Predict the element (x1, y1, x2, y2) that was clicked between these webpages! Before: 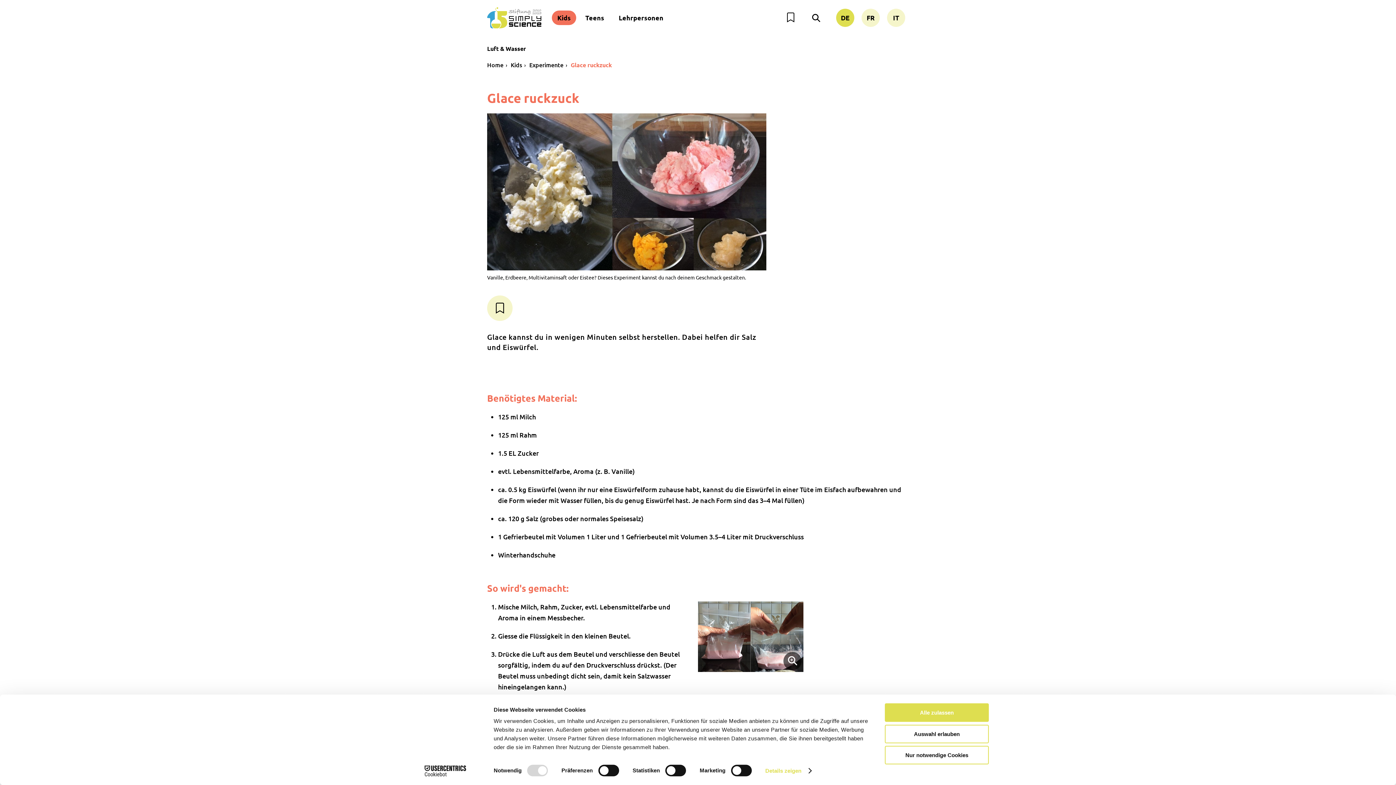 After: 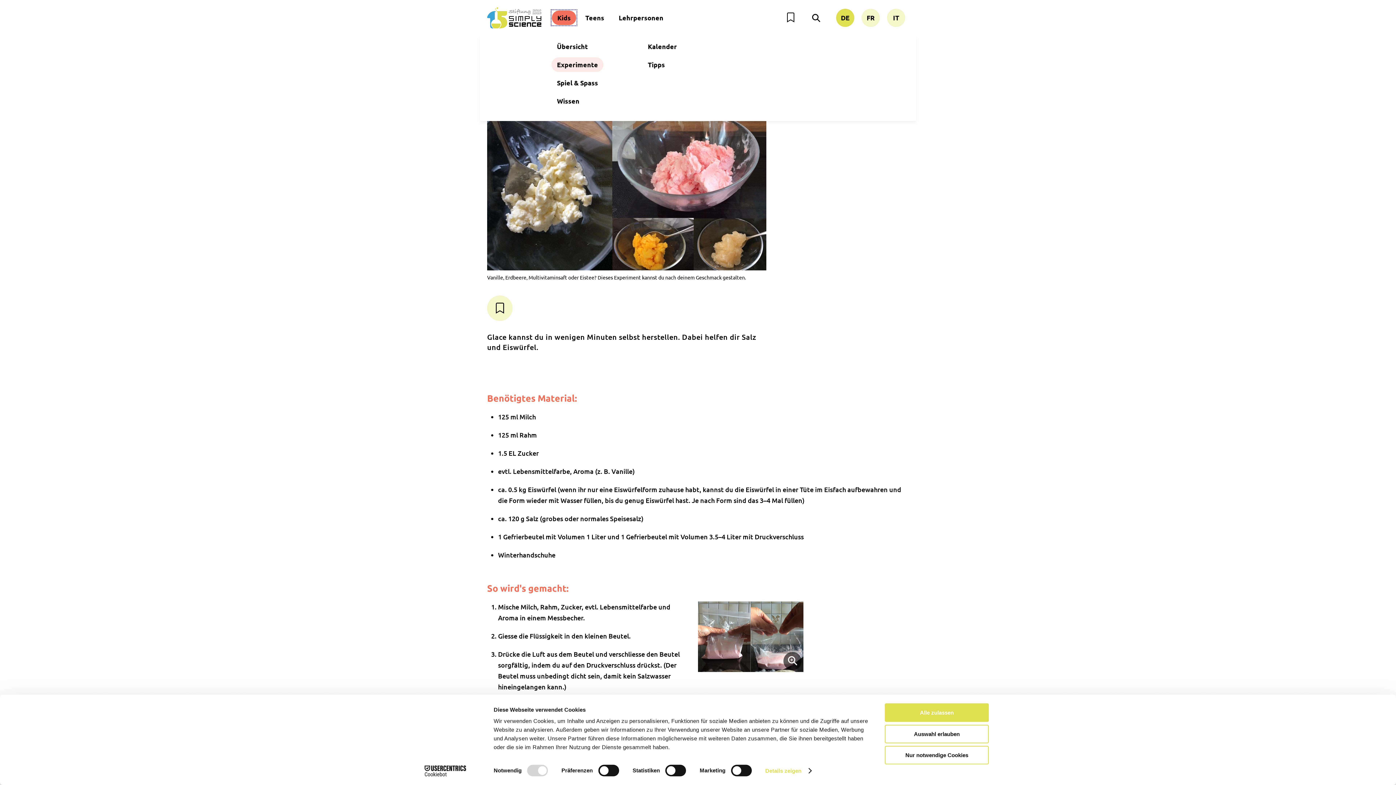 Action: bbox: (552, 10, 576, 25) label: Kids